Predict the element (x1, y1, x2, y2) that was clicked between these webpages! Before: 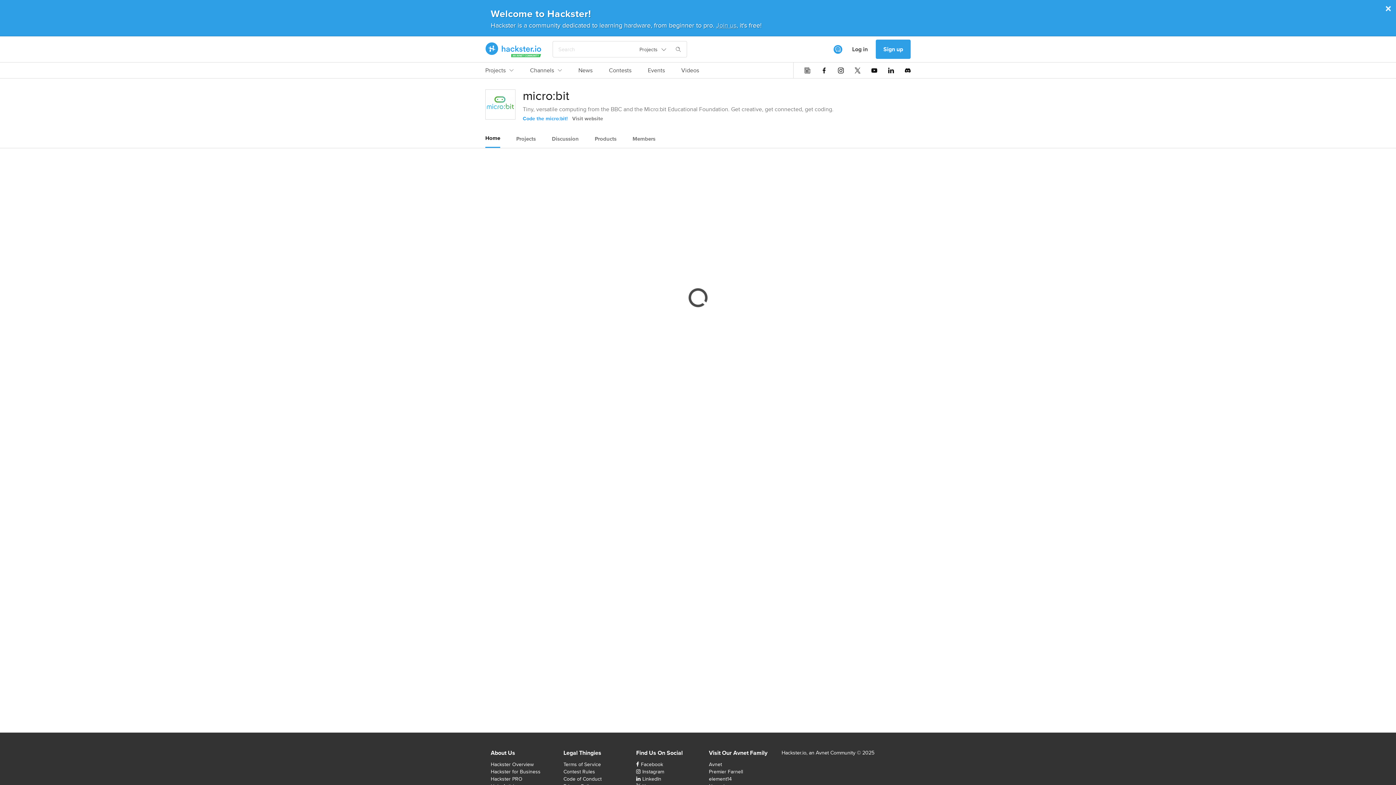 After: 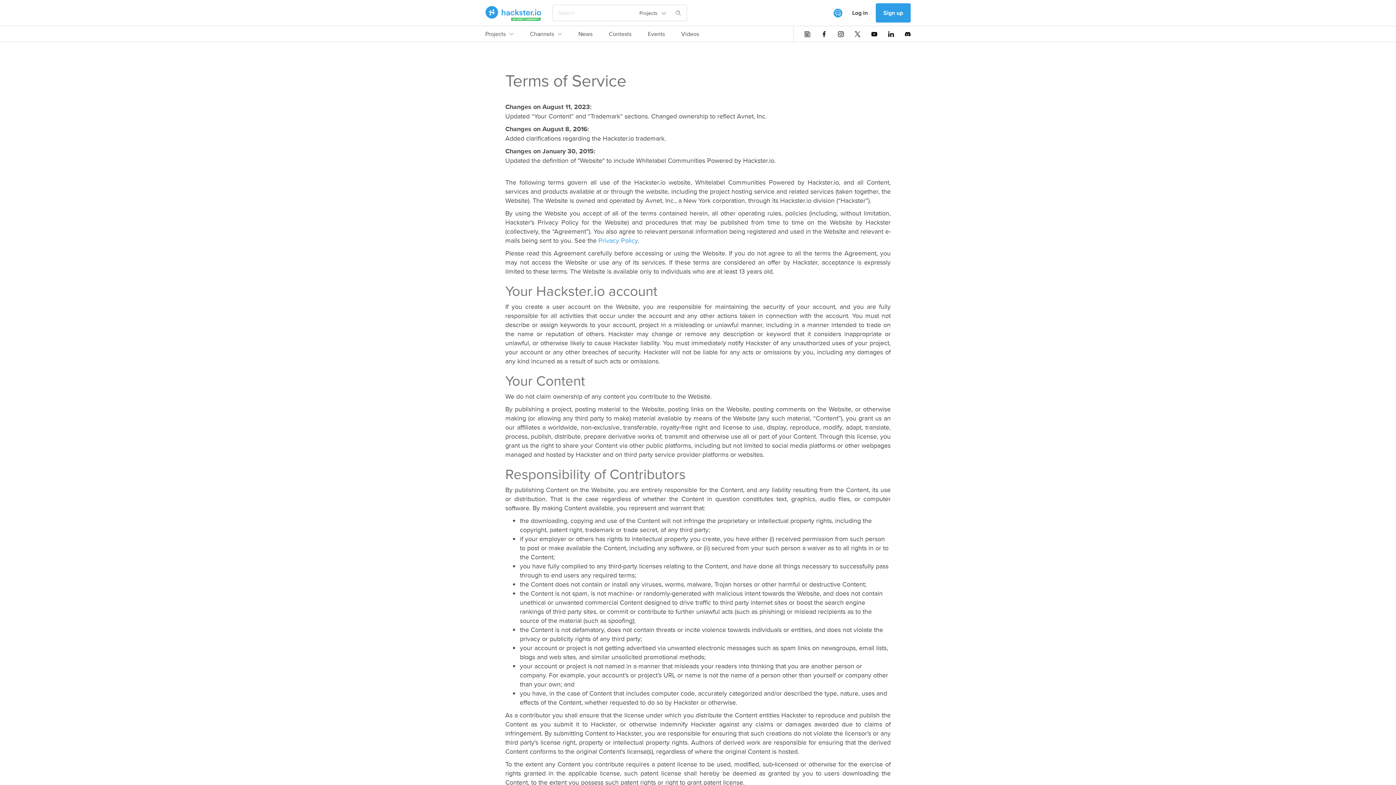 Action: label: Terms of Service bbox: (563, 761, 601, 768)